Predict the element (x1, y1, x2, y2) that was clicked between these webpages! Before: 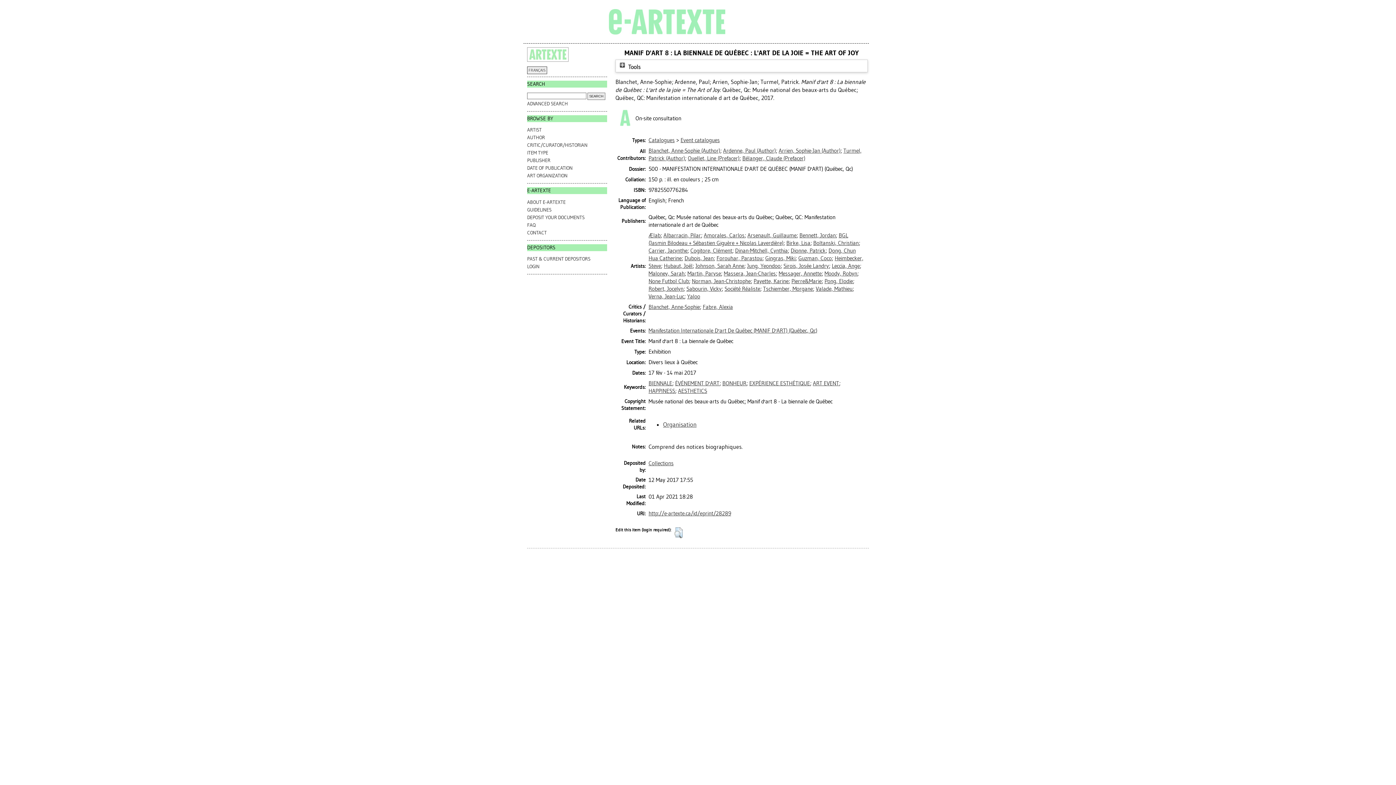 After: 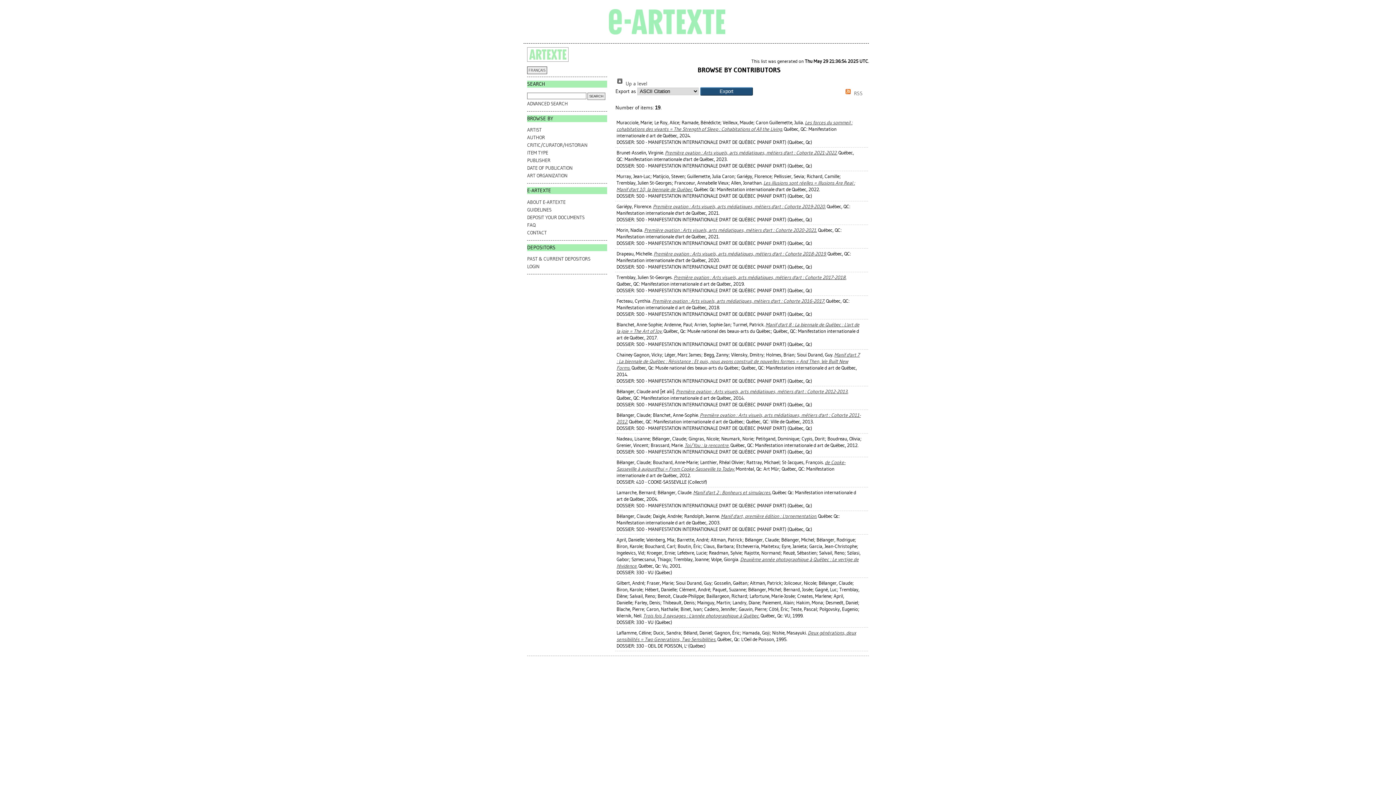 Action: label: Bélanger, Claude (Prefacer) bbox: (742, 155, 805, 161)